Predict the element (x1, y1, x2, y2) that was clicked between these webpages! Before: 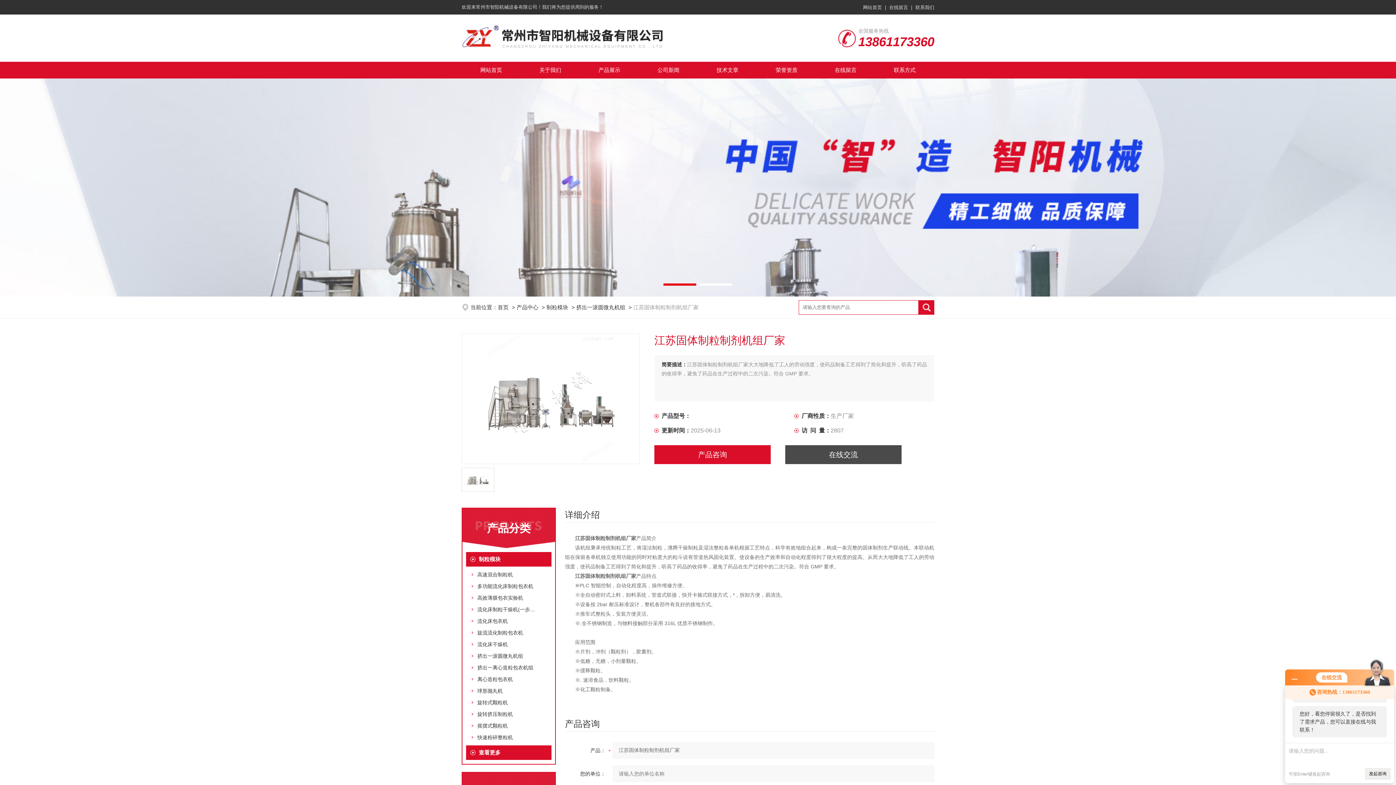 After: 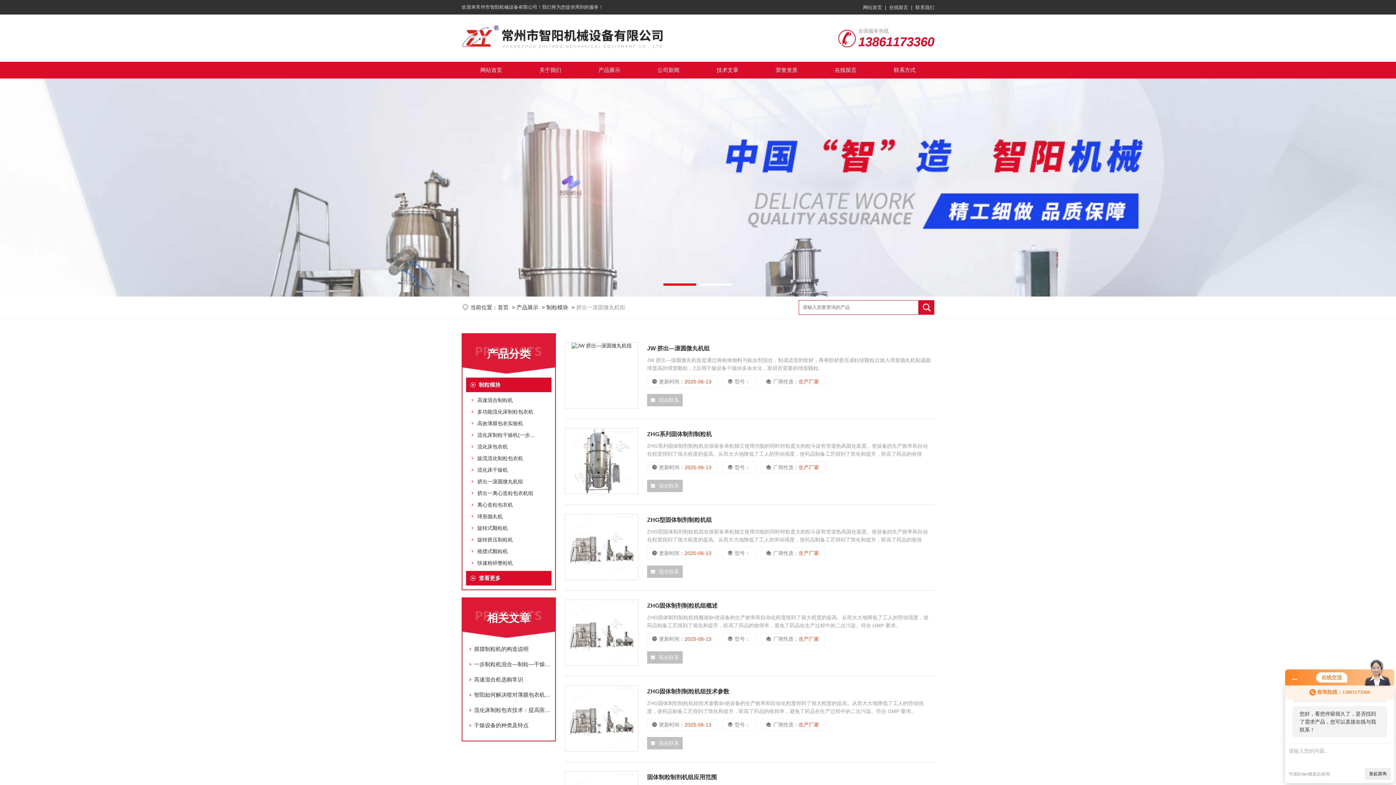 Action: bbox: (576, 304, 625, 310) label: 挤出一滚圆微丸机组